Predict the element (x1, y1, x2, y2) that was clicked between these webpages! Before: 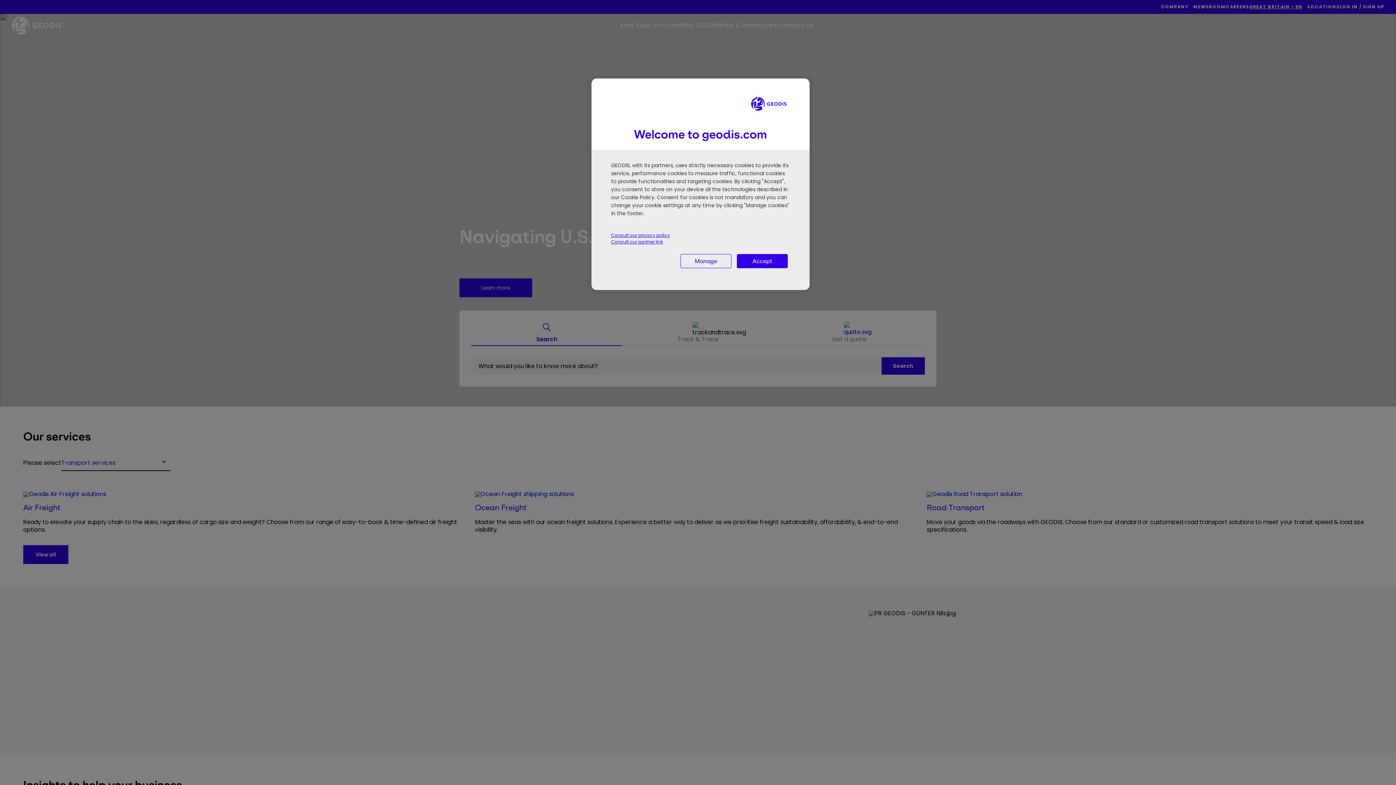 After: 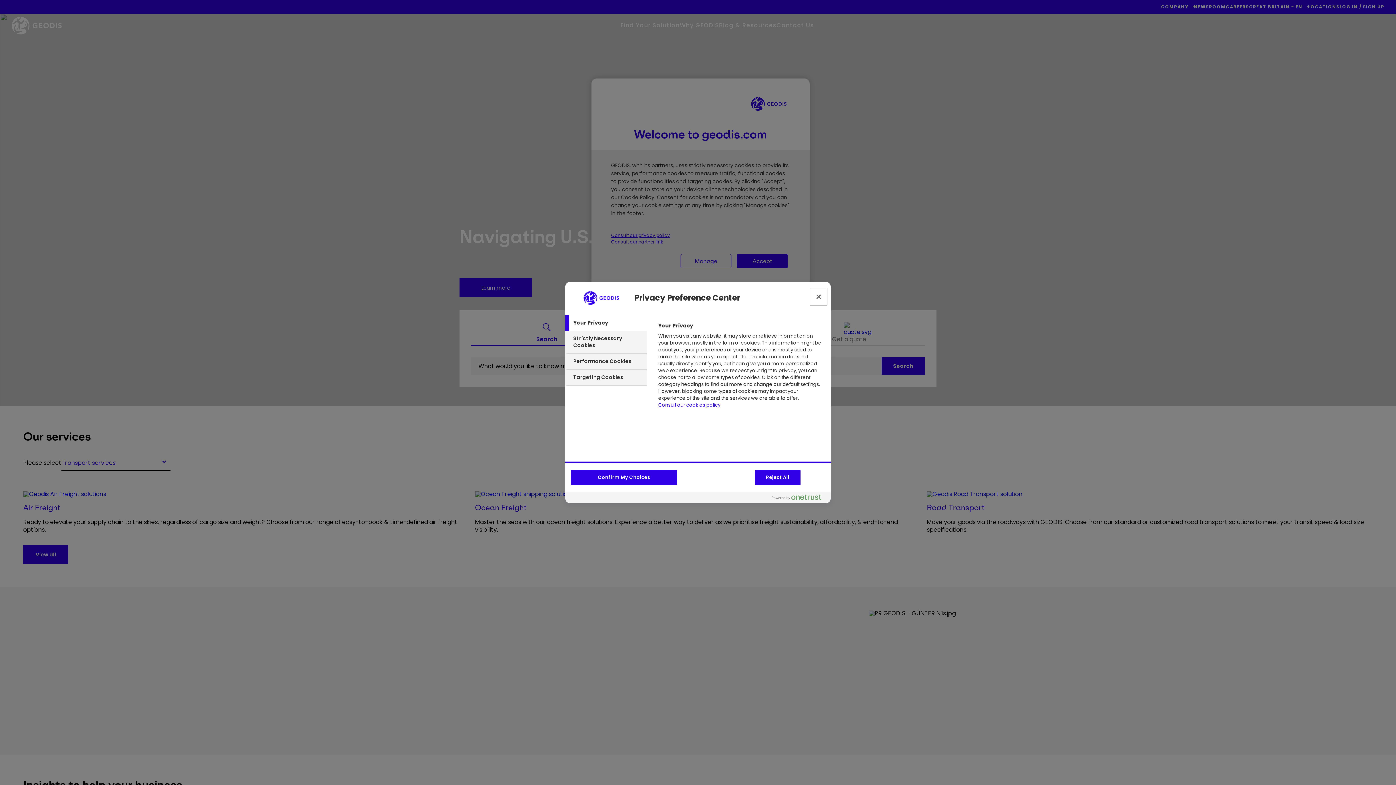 Action: bbox: (680, 254, 731, 268) label: Manage